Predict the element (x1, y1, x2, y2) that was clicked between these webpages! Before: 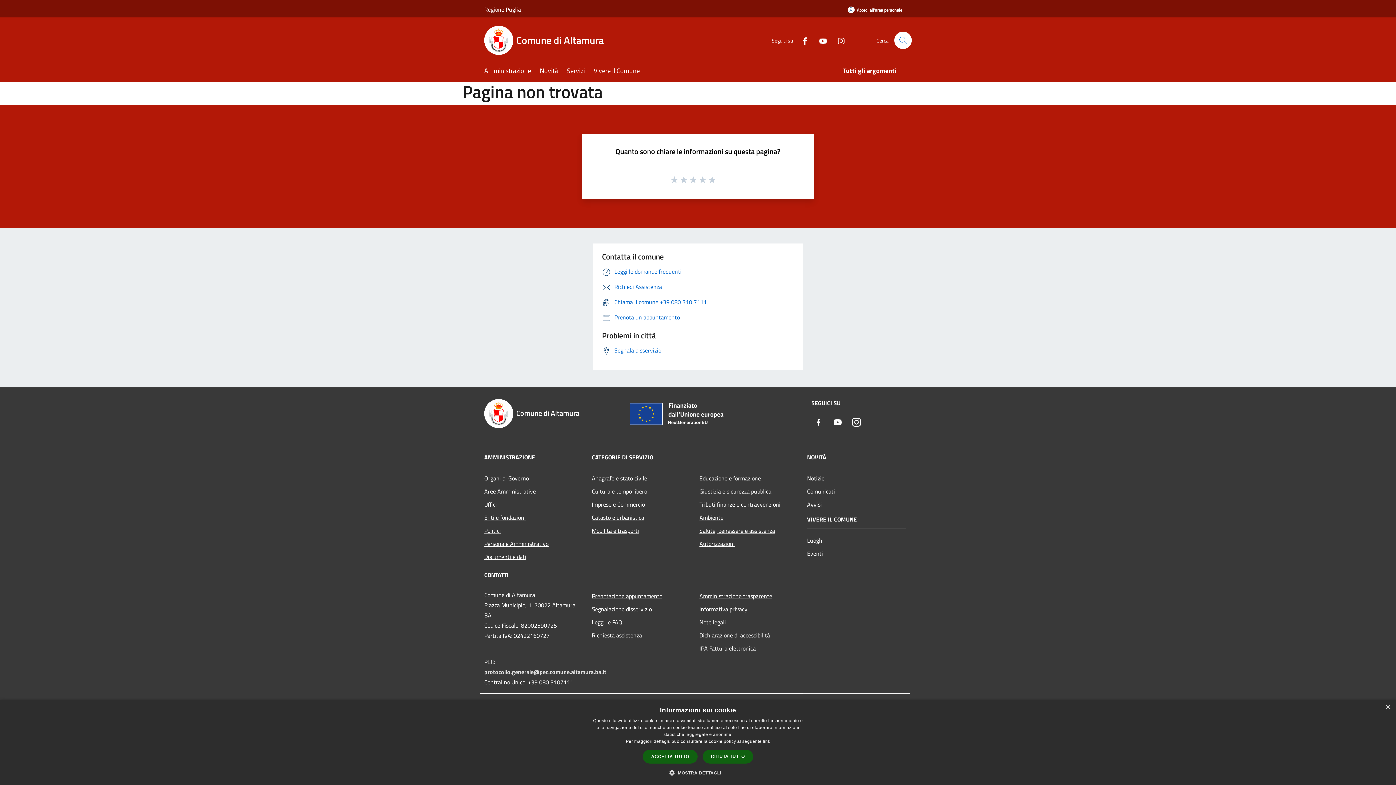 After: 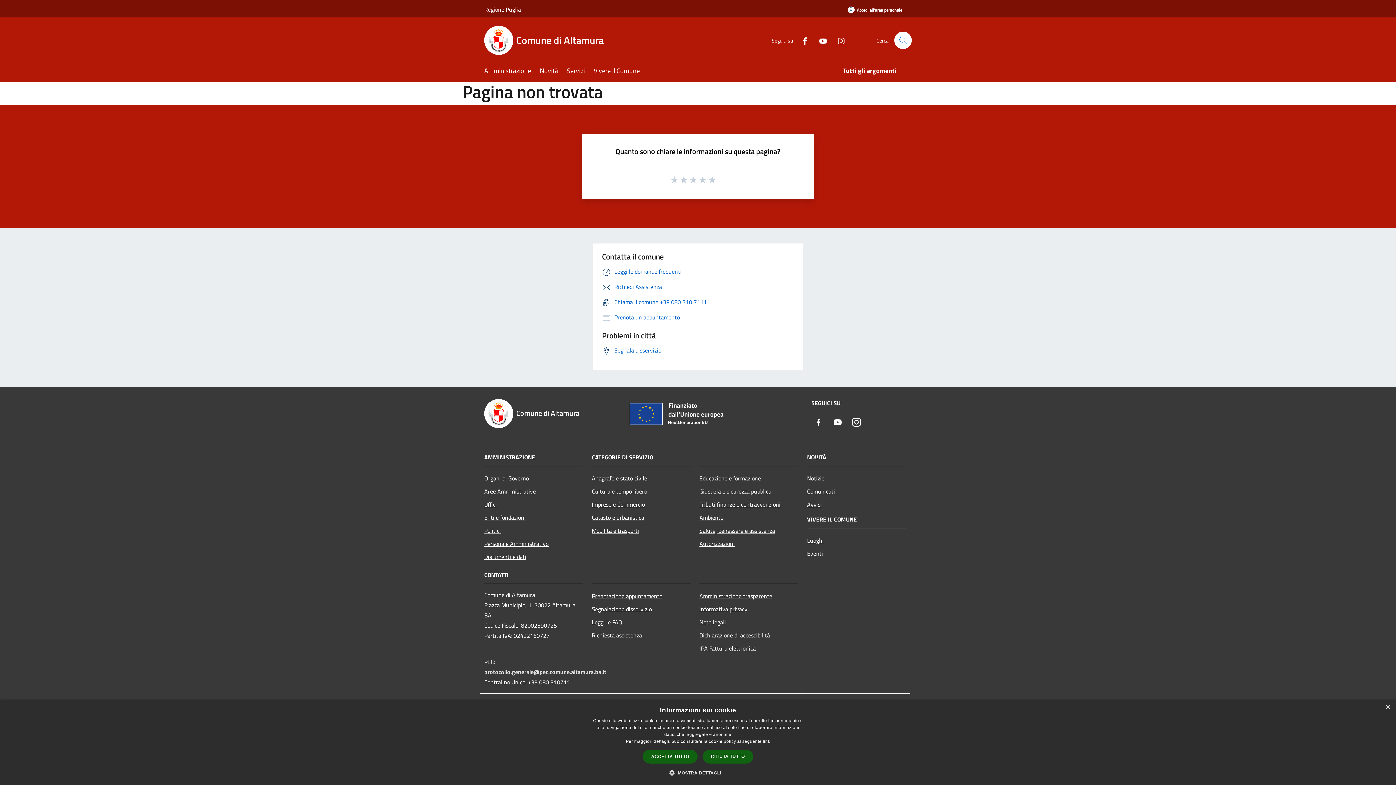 Action: bbox: (831, 35, 845, 45) label: Instagram